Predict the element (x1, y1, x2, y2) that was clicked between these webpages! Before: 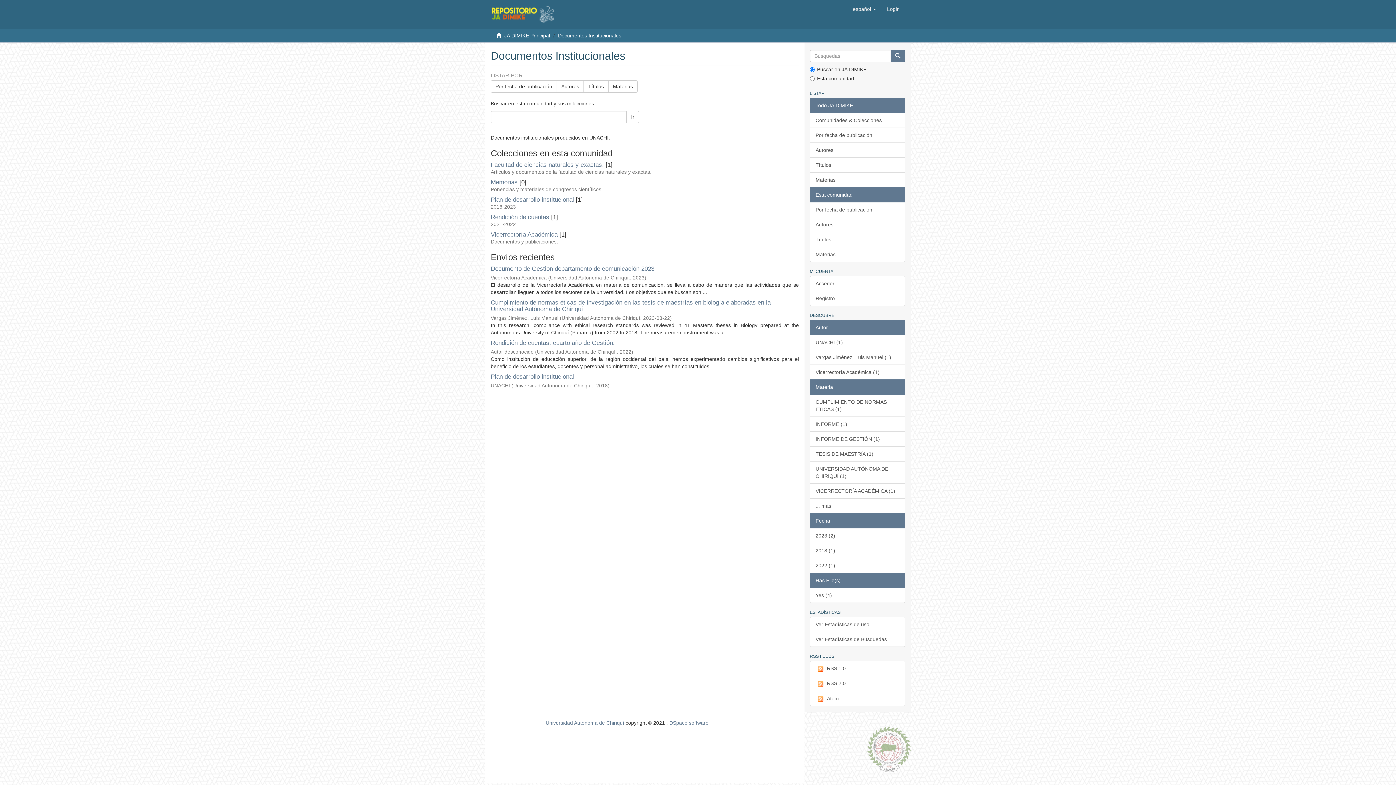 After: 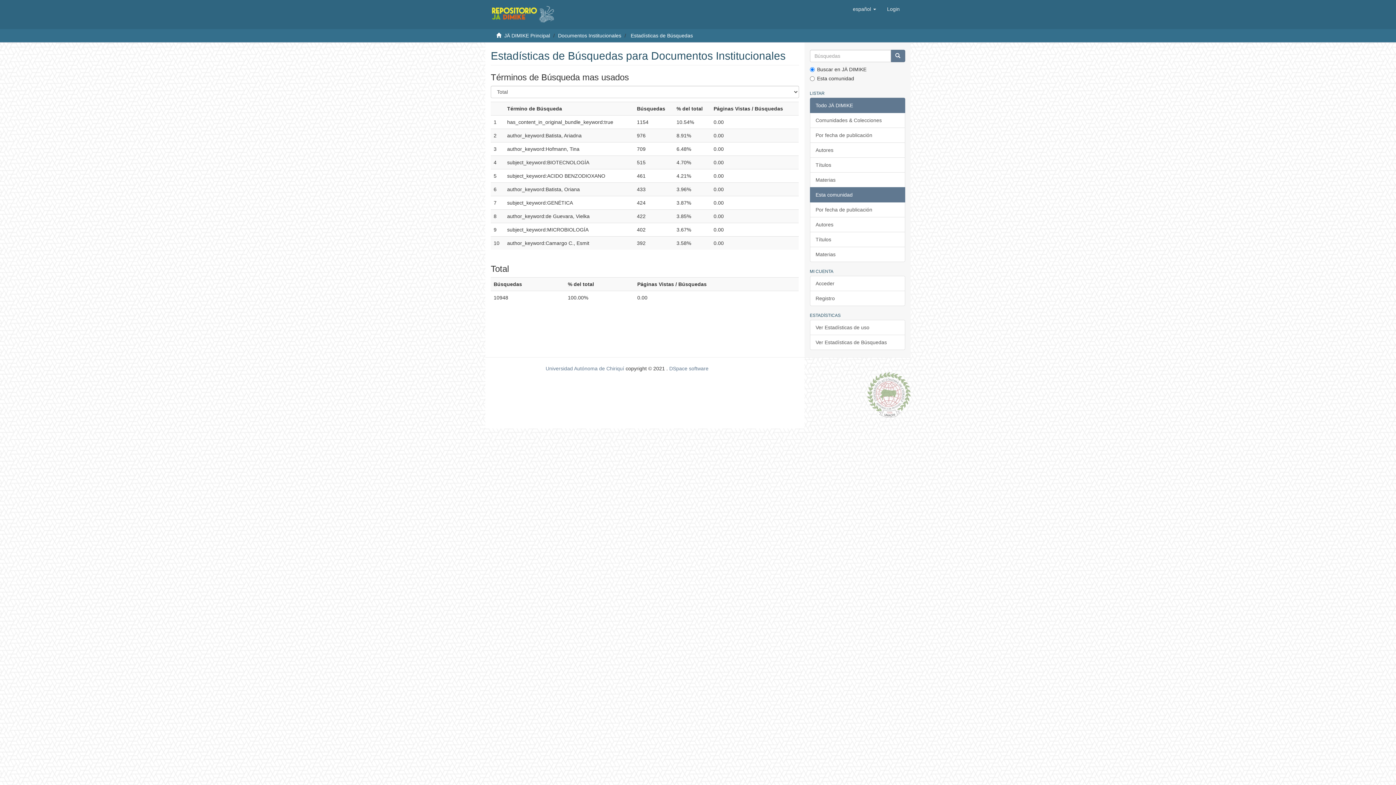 Action: label: Ver Estadísticas de Búsquedas bbox: (810, 632, 905, 647)